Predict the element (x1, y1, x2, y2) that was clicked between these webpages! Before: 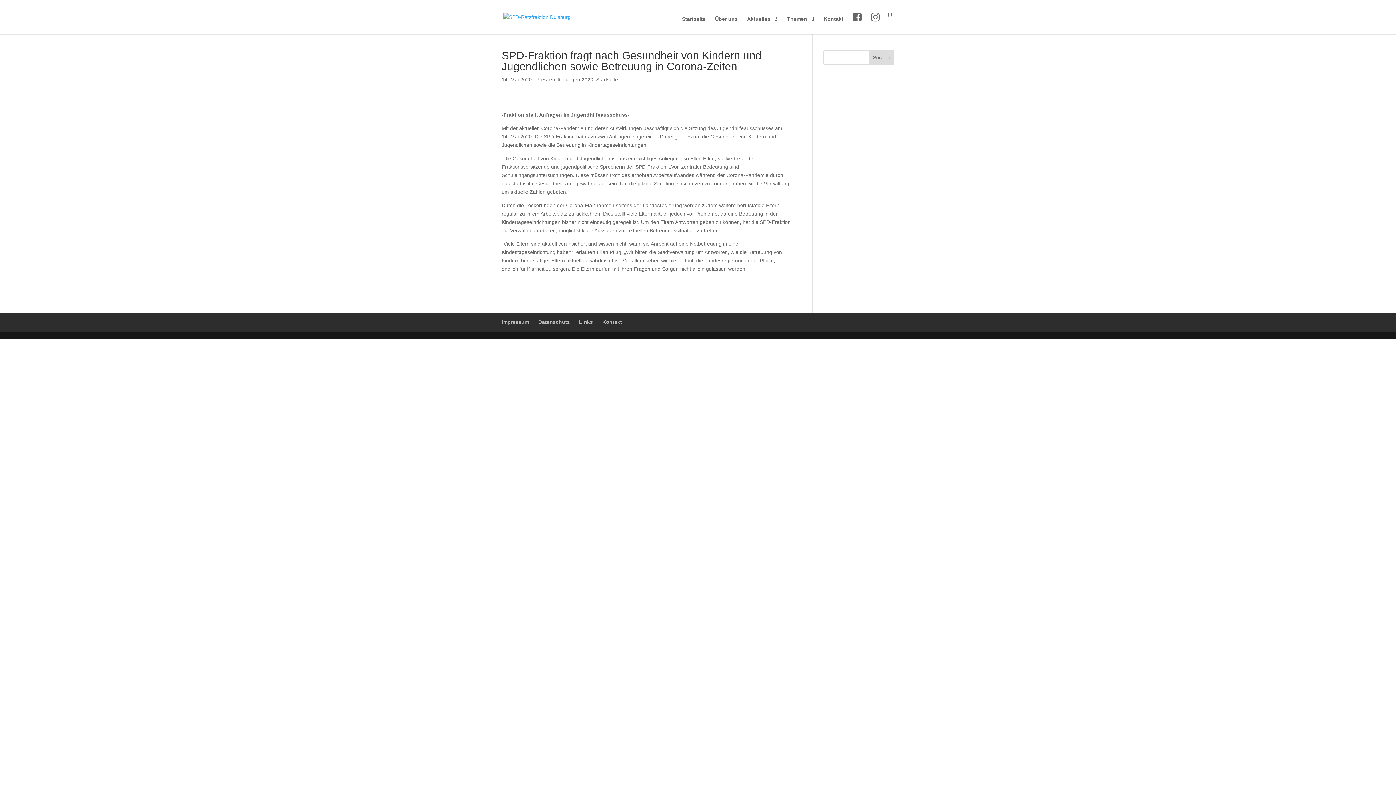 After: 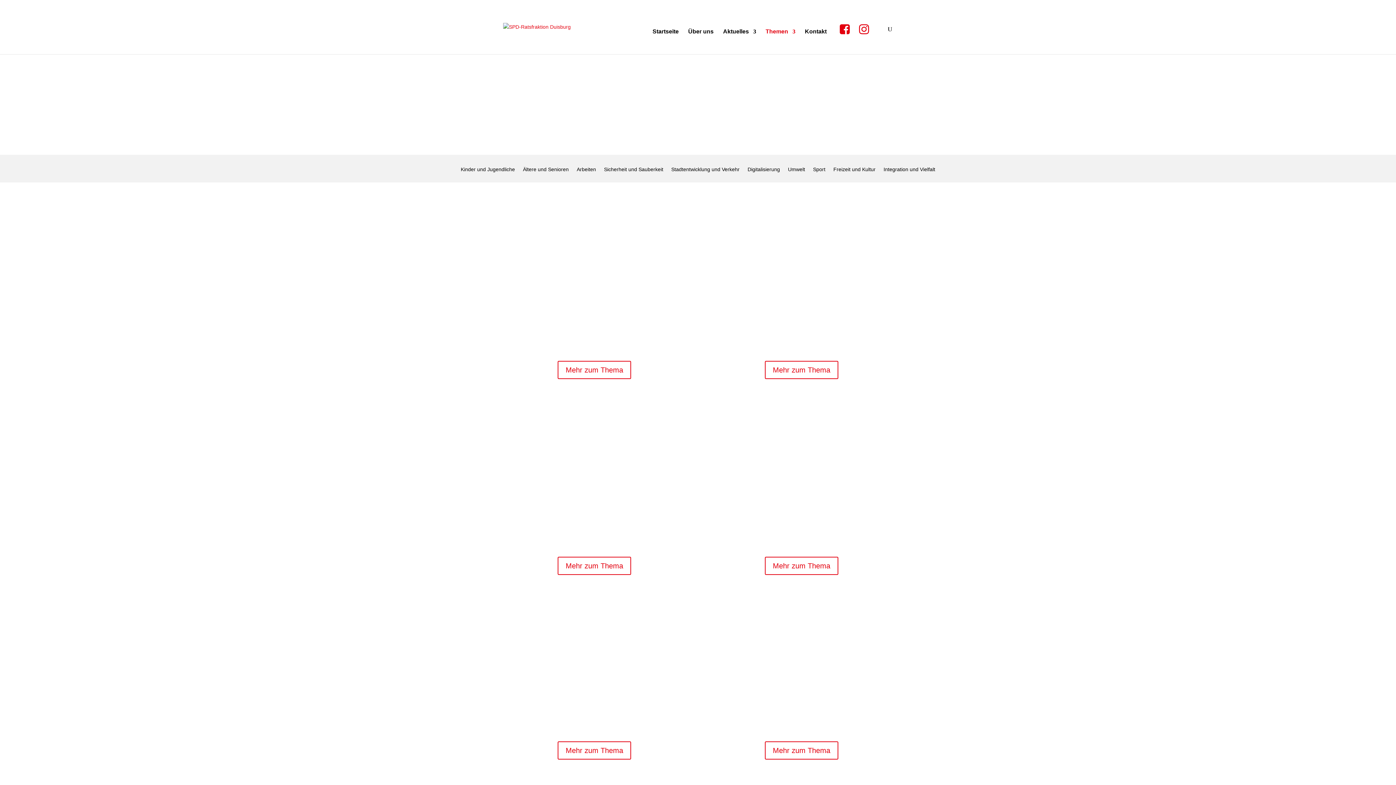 Action: label: Themen bbox: (787, 16, 814, 33)